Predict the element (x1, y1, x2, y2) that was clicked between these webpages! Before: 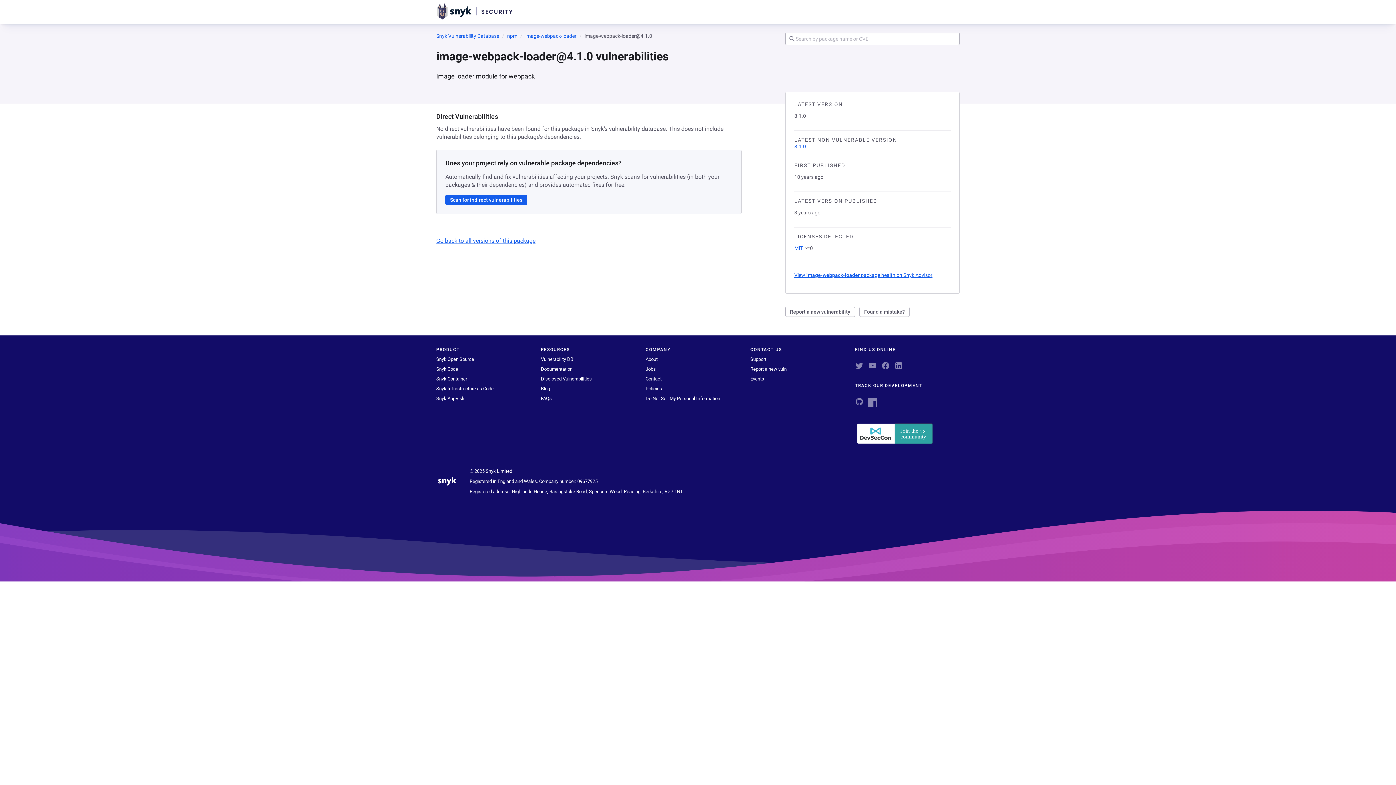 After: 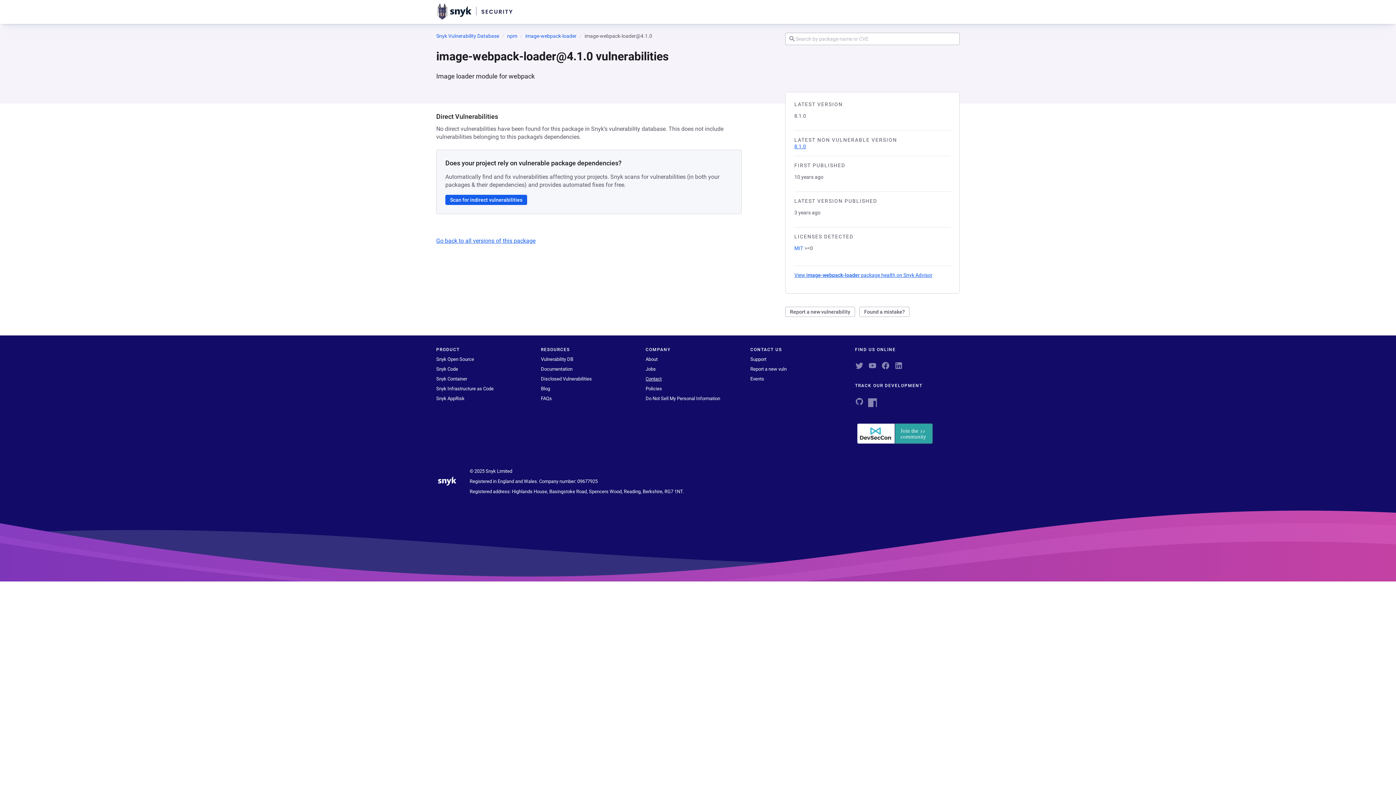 Action: bbox: (645, 376, 661, 381) label: Contact